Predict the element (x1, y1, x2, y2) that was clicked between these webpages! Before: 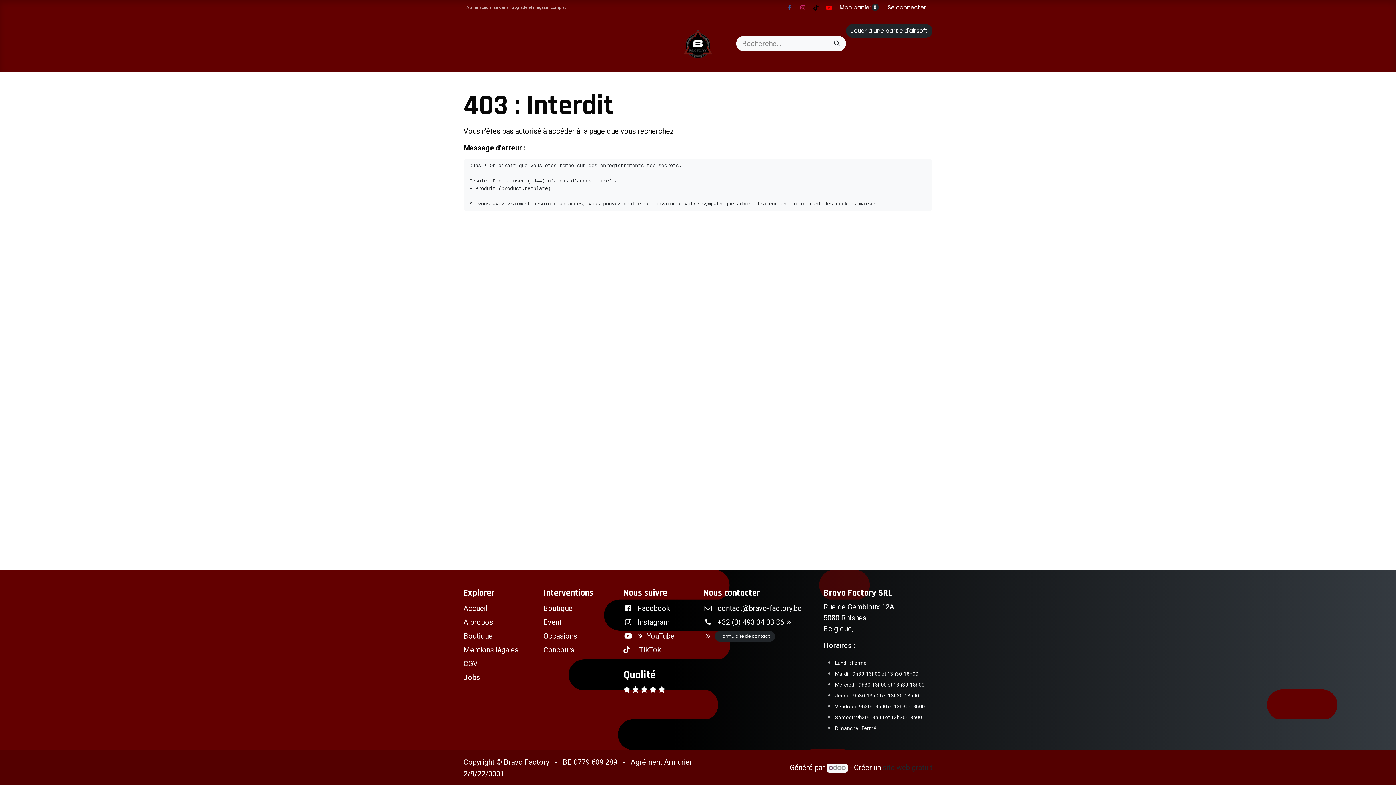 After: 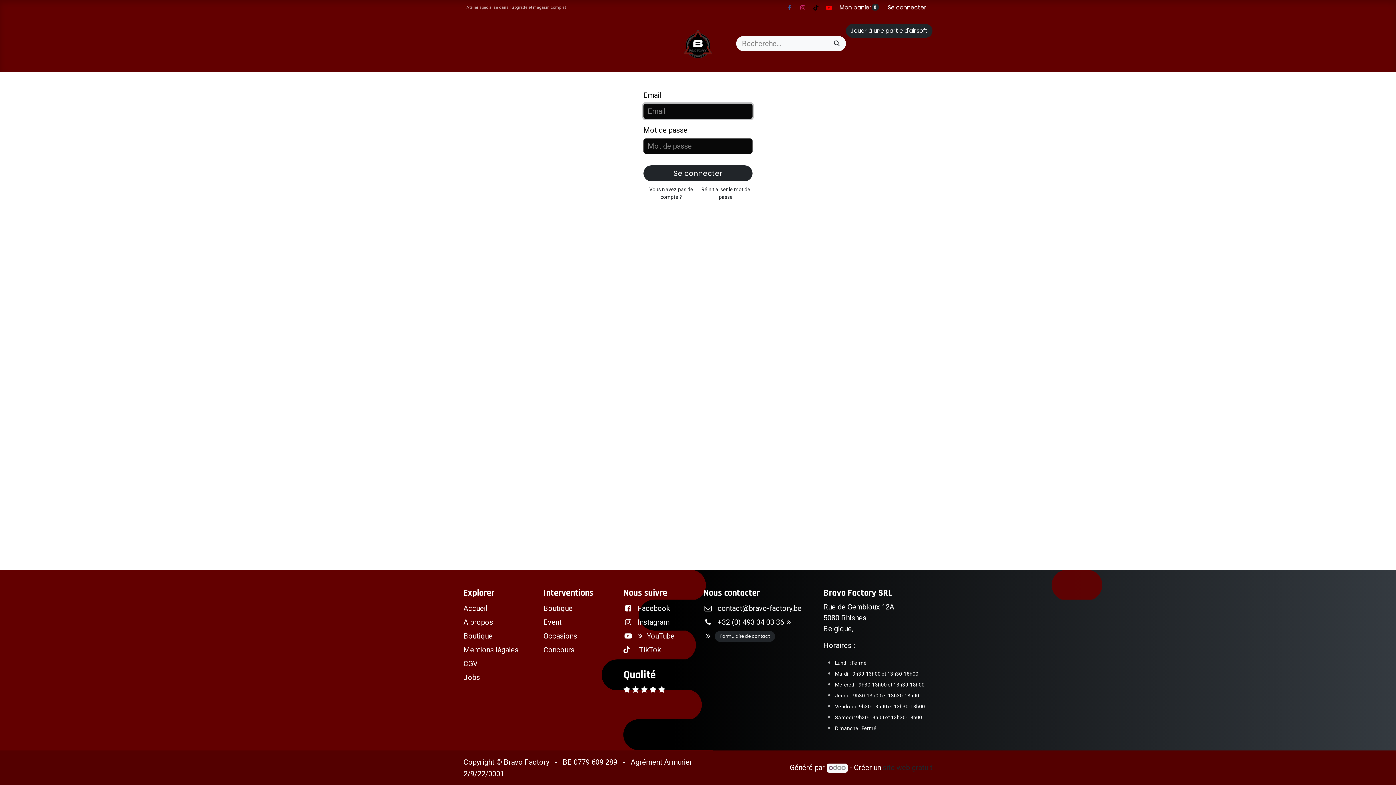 Action: label: Se connecter bbox: (882, 0, 932, 15)